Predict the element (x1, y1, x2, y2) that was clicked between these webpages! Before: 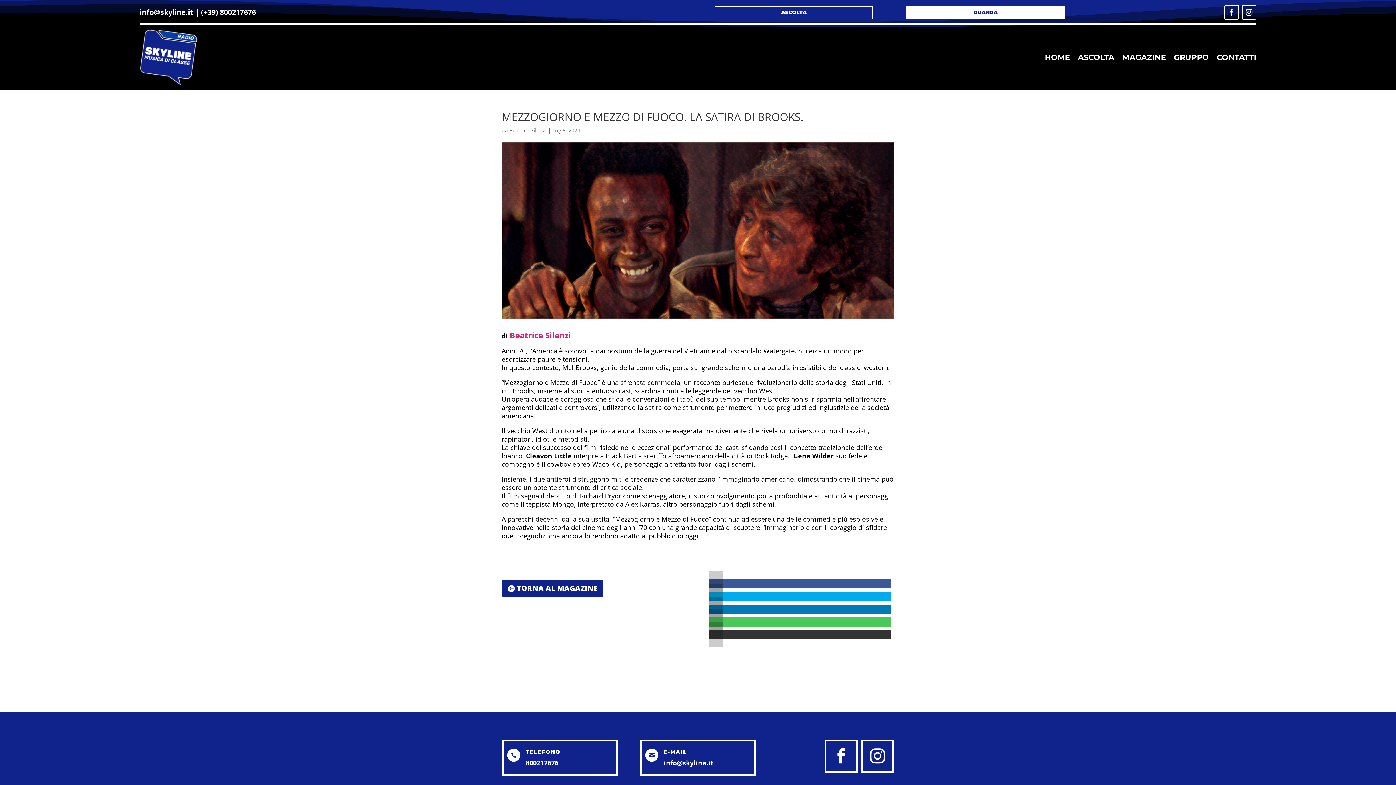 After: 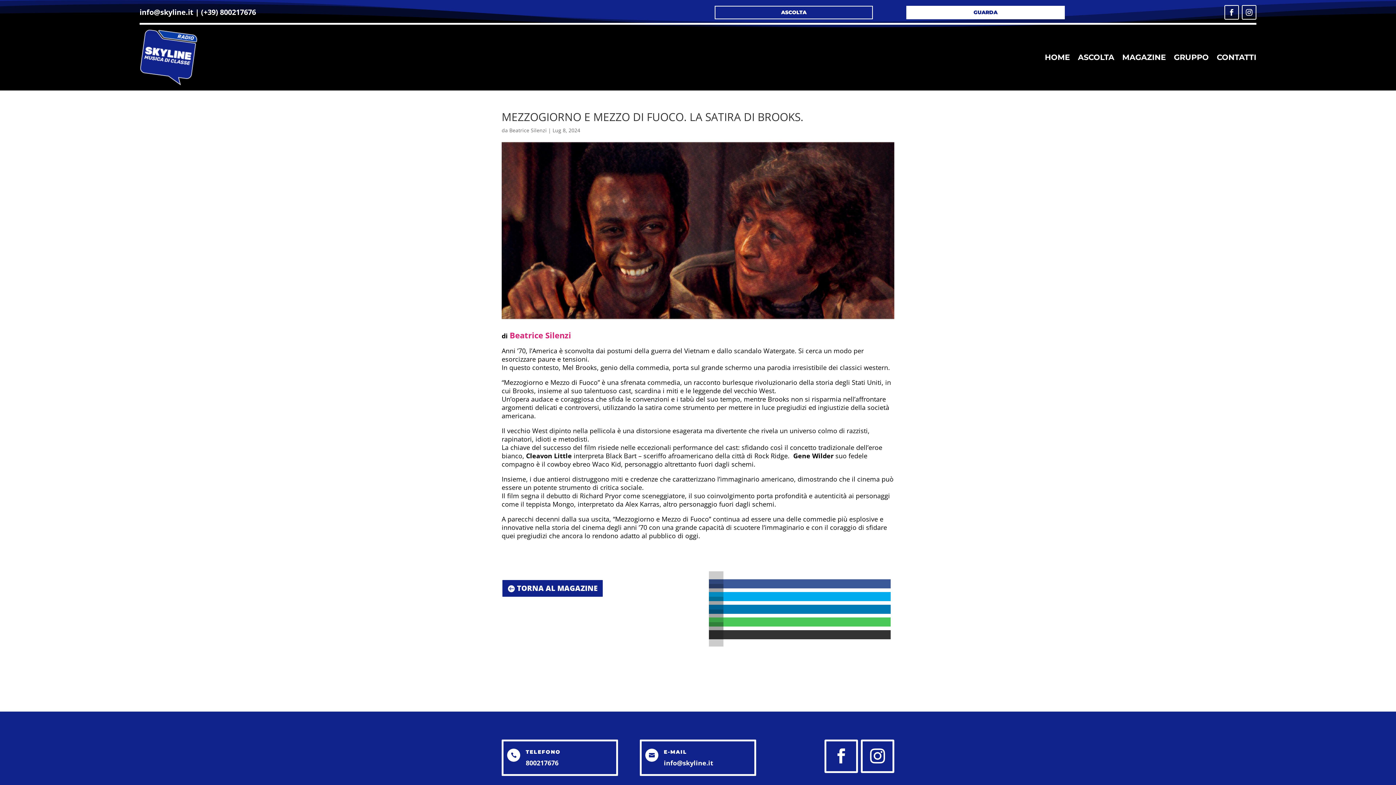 Action: bbox: (708, 632, 723, 638)